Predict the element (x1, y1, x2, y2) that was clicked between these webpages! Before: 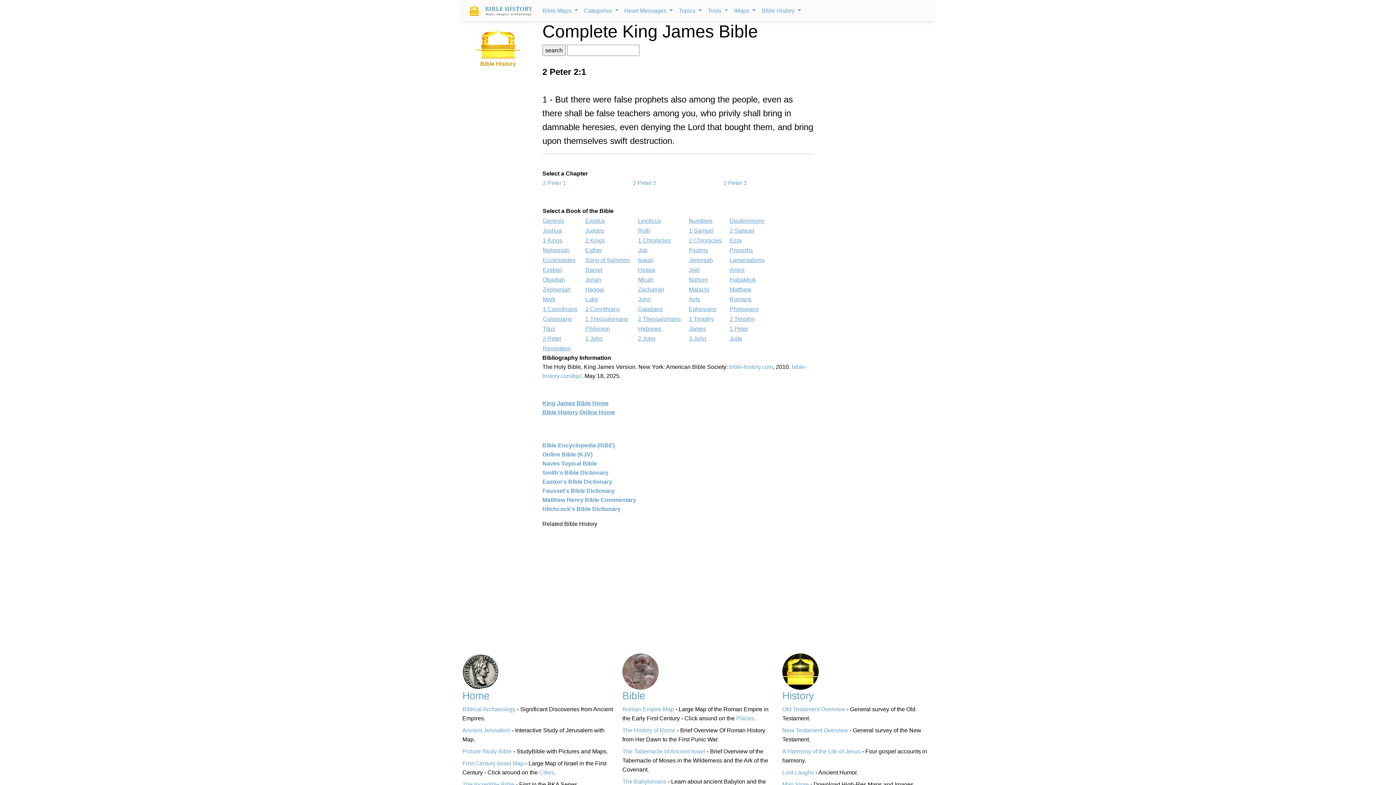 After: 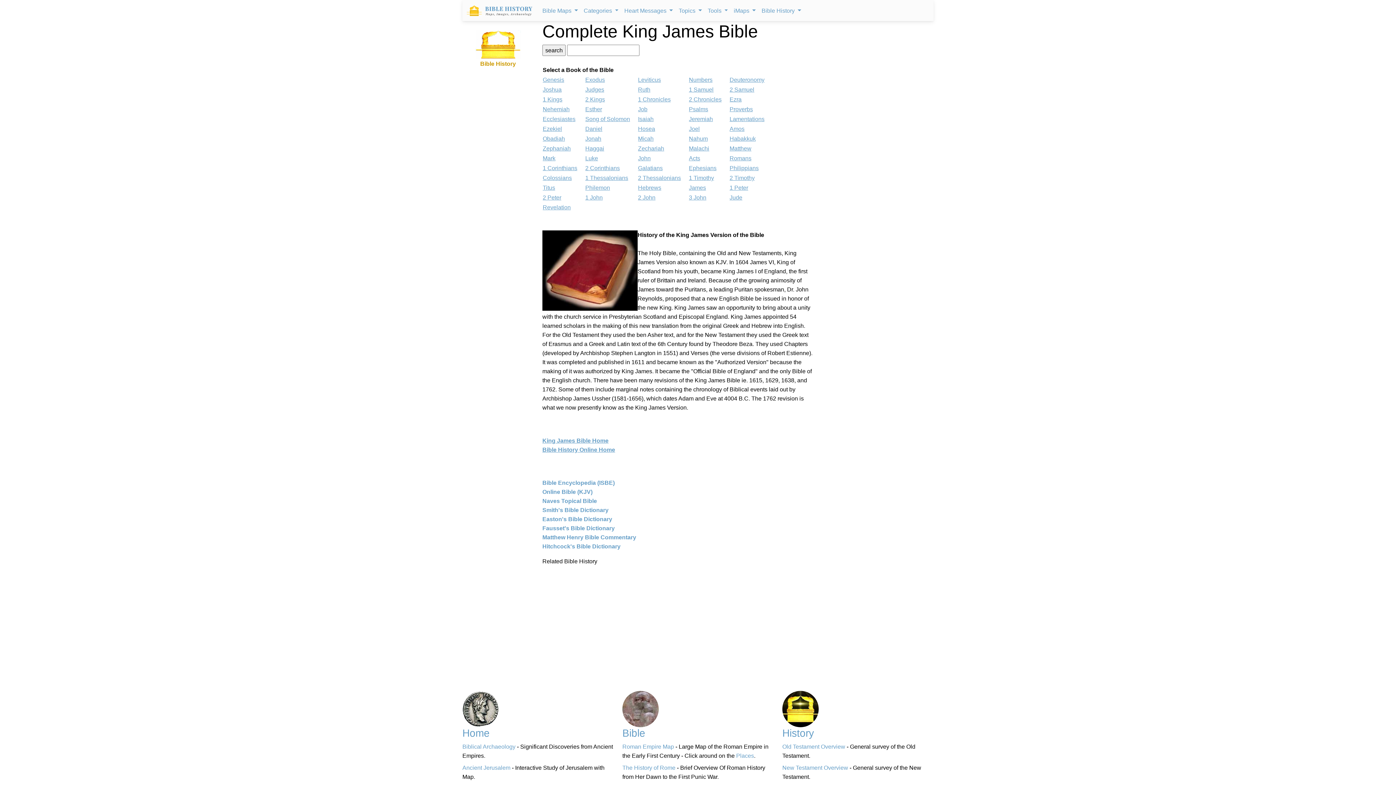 Action: bbox: (542, 400, 608, 406) label: King James Bible Home